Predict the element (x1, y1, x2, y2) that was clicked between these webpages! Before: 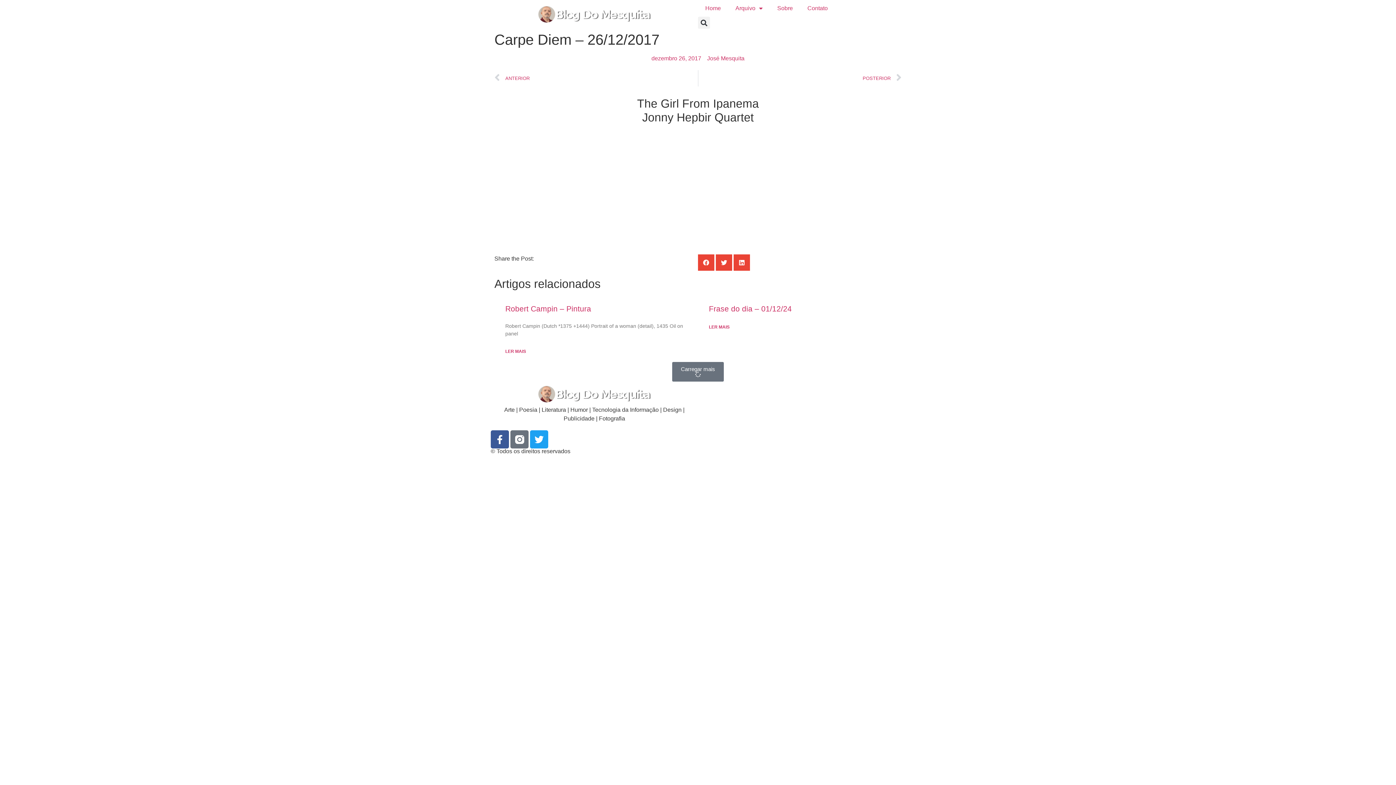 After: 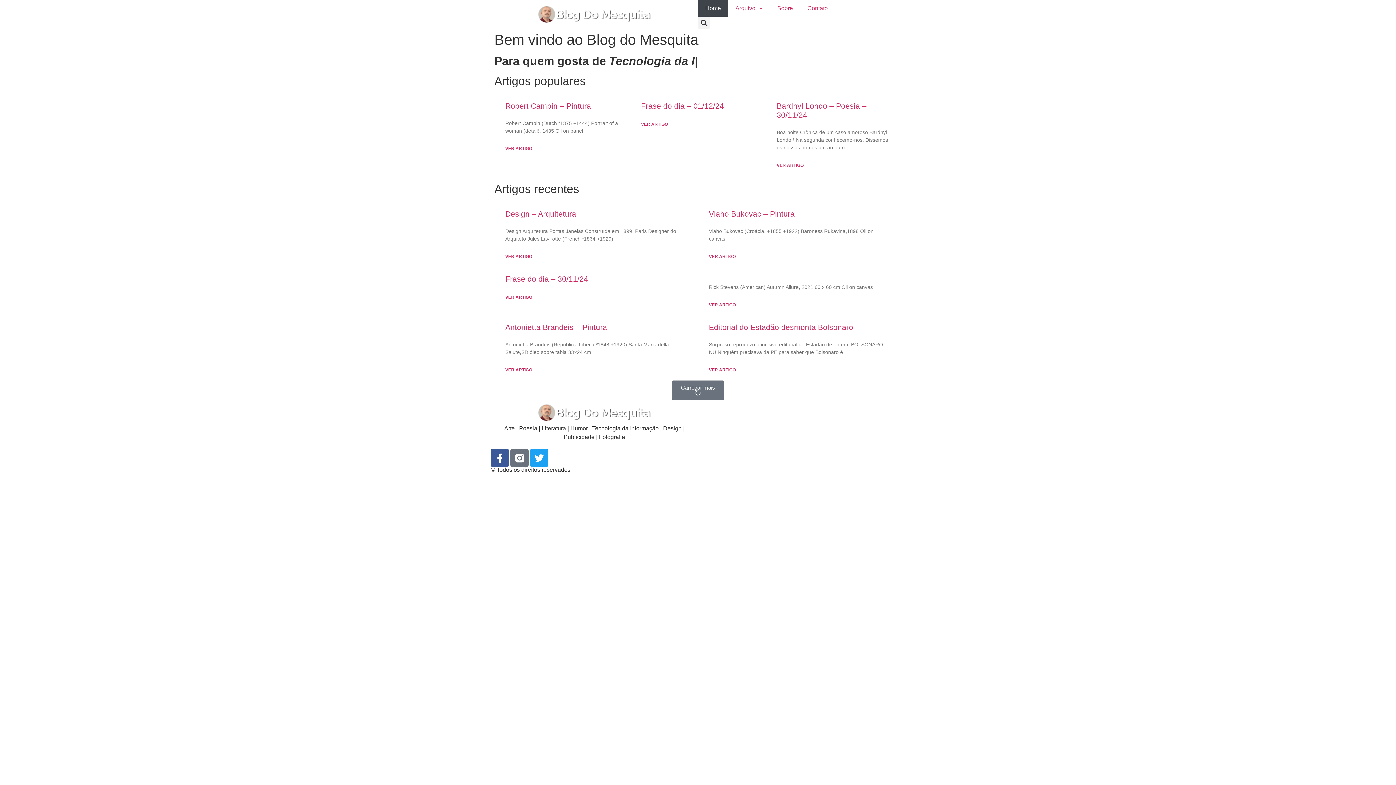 Action: bbox: (698, 0, 728, 16) label: Home